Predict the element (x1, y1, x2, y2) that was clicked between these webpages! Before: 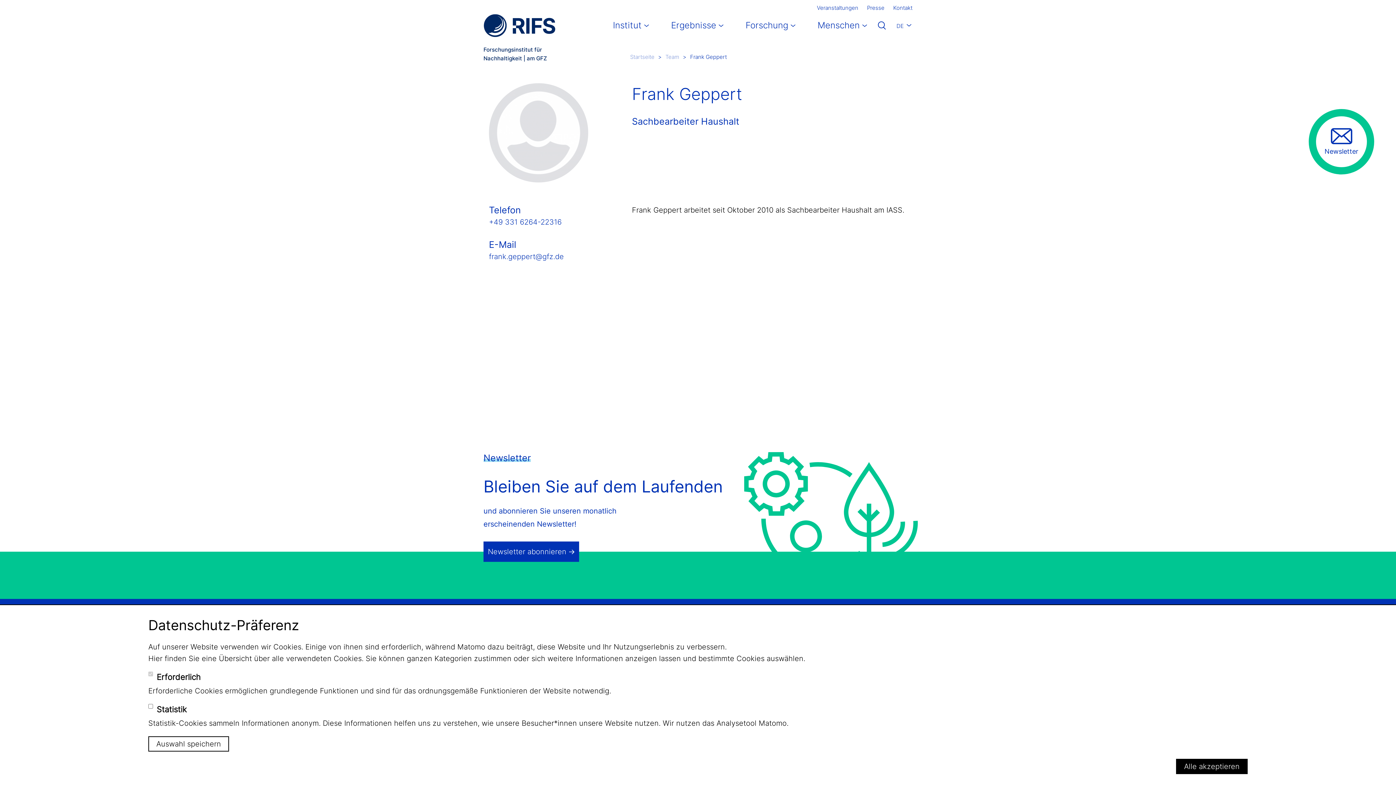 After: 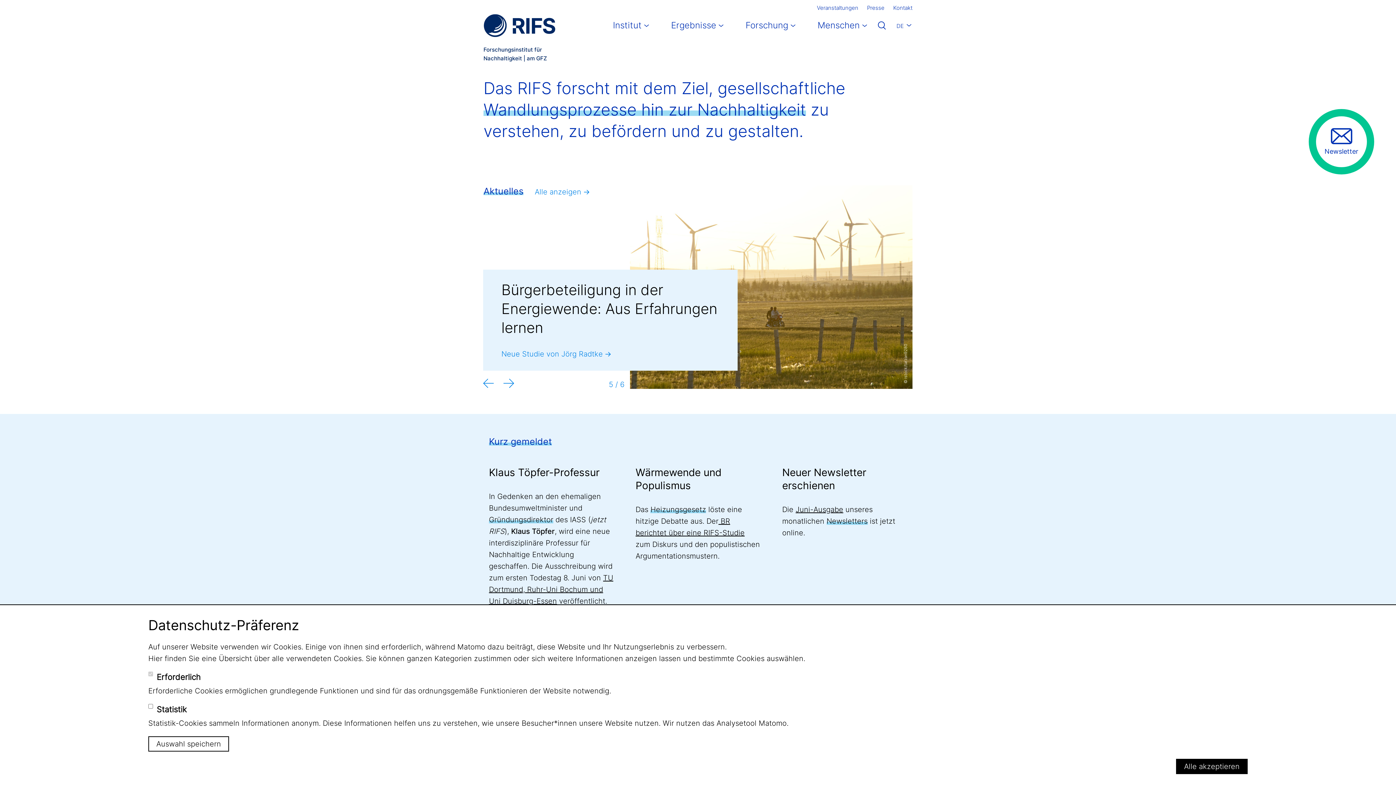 Action: bbox: (483, 13, 555, 37)